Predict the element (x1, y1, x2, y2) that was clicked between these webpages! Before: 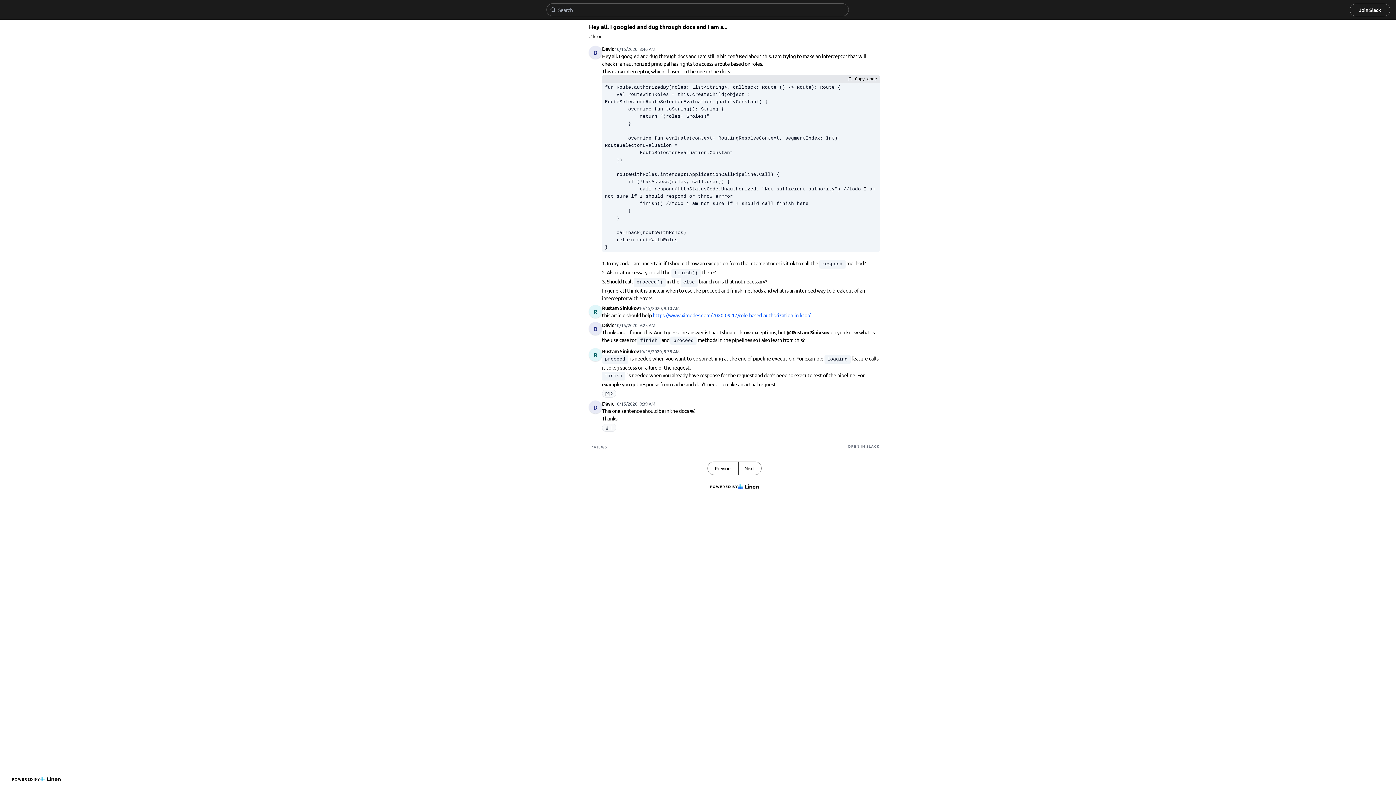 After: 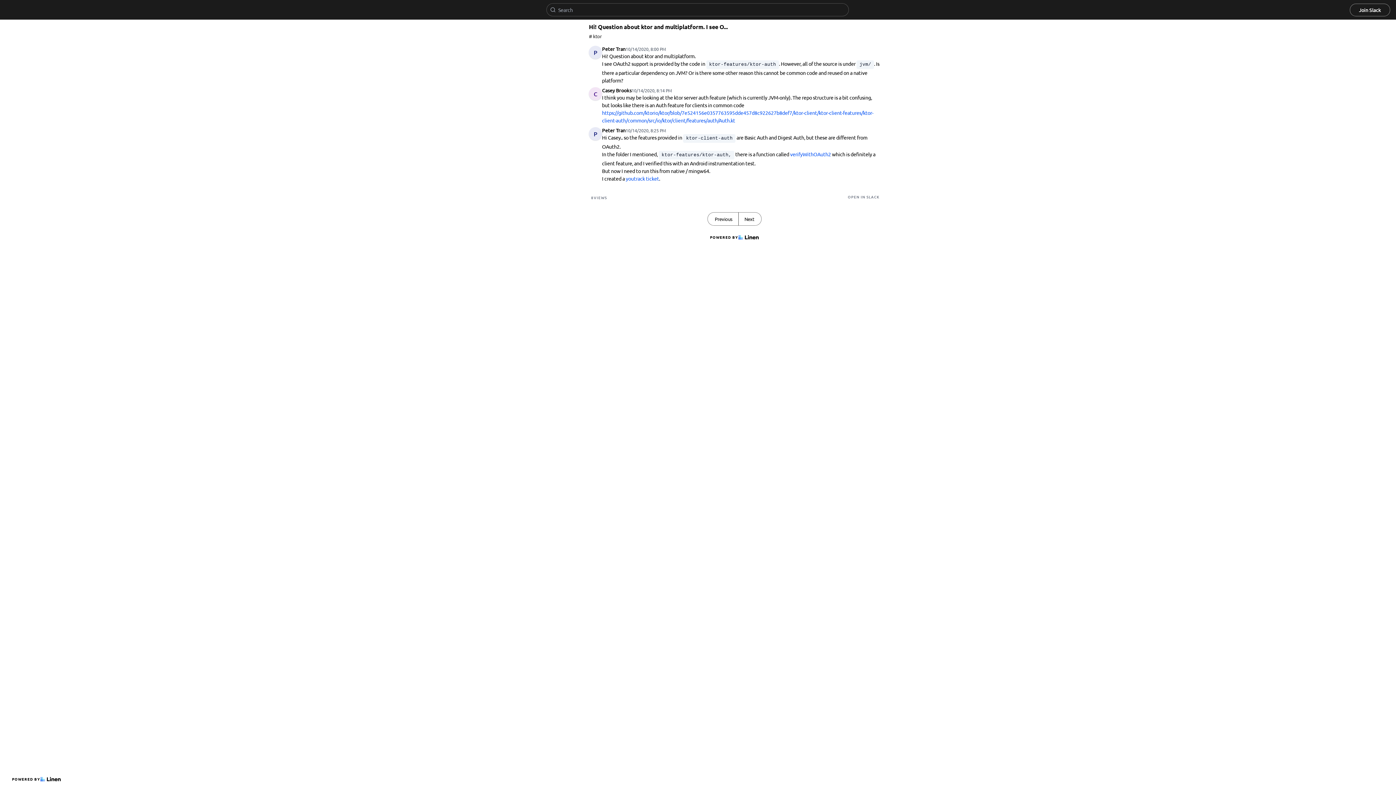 Action: label: Next bbox: (738, 462, 761, 474)